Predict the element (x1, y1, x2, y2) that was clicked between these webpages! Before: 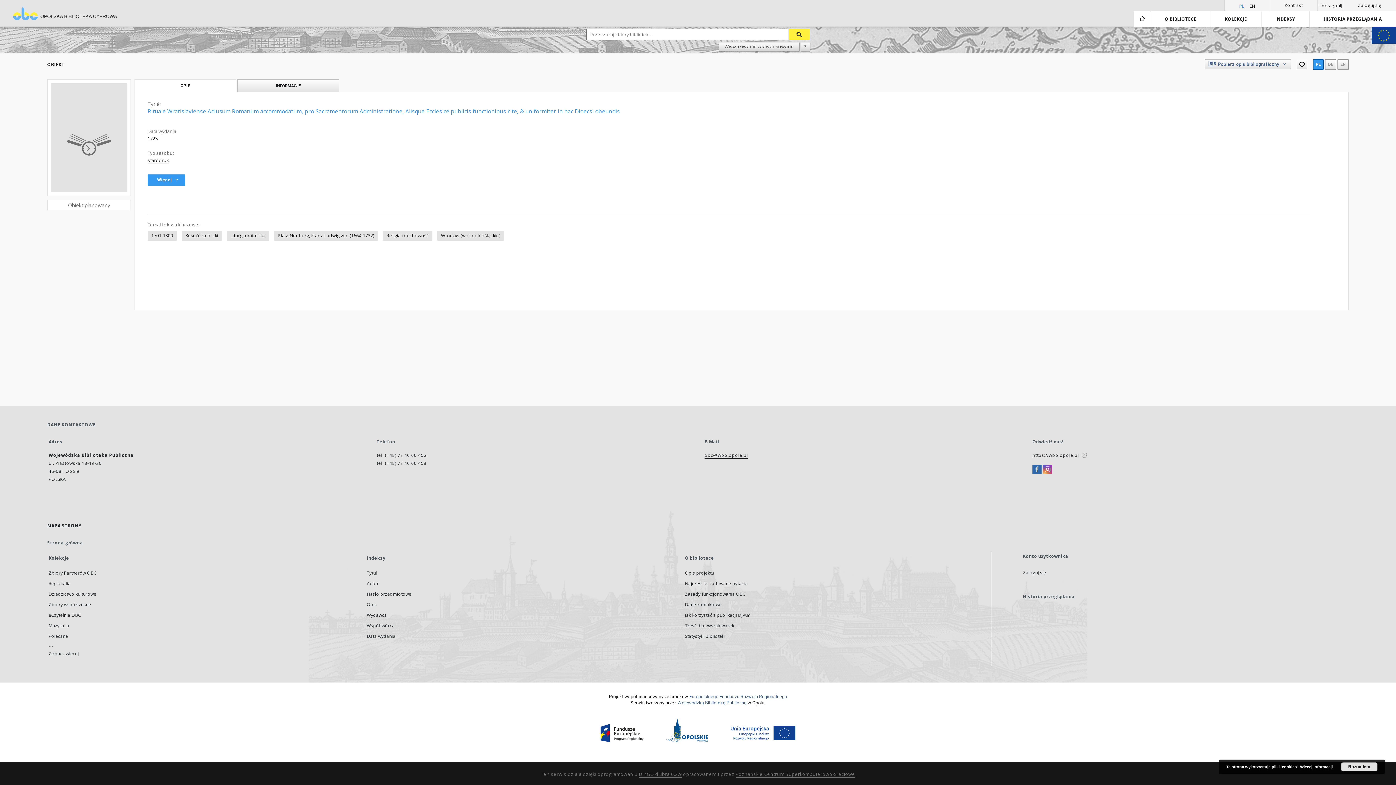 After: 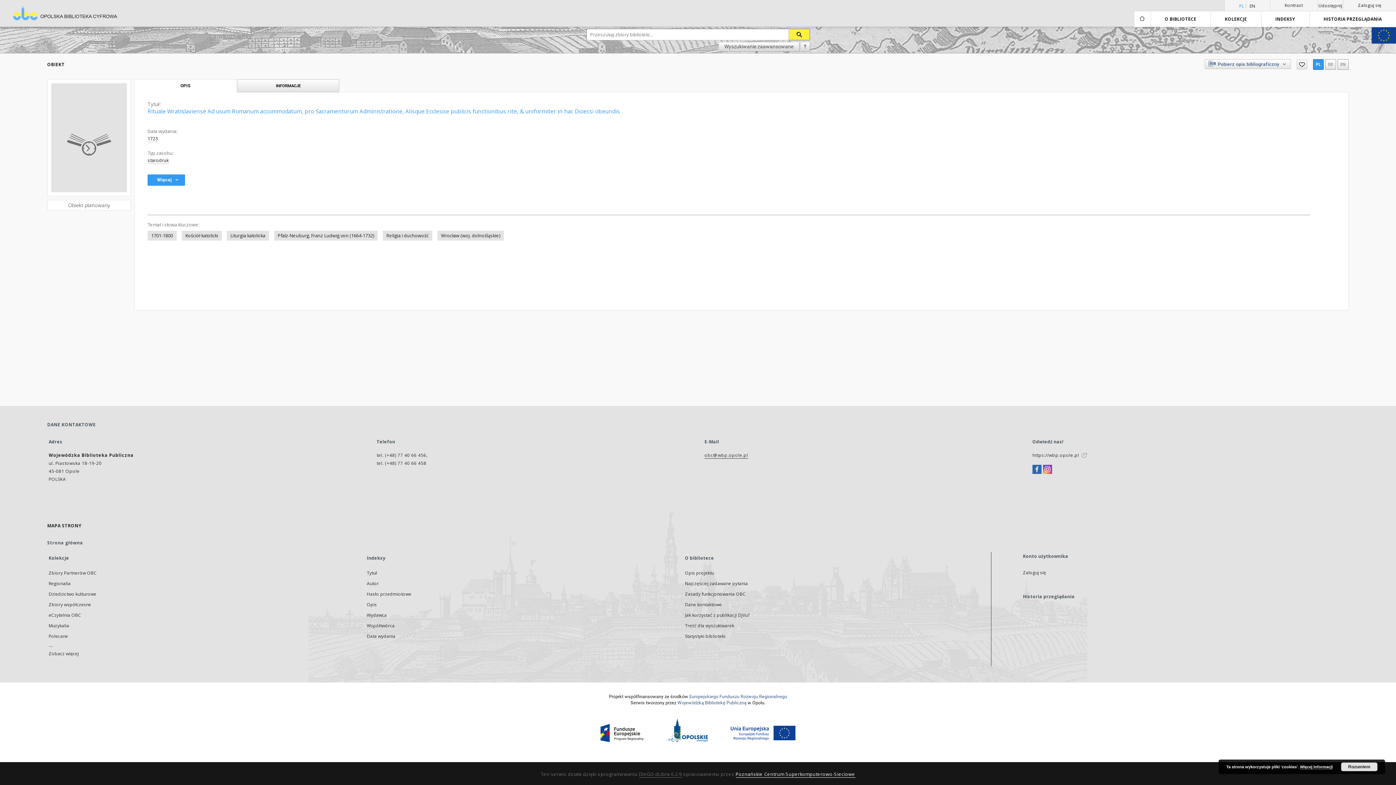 Action: bbox: (735, 771, 855, 778) label: Poznańskie Centrum Superkomputerowo-Sieciowe